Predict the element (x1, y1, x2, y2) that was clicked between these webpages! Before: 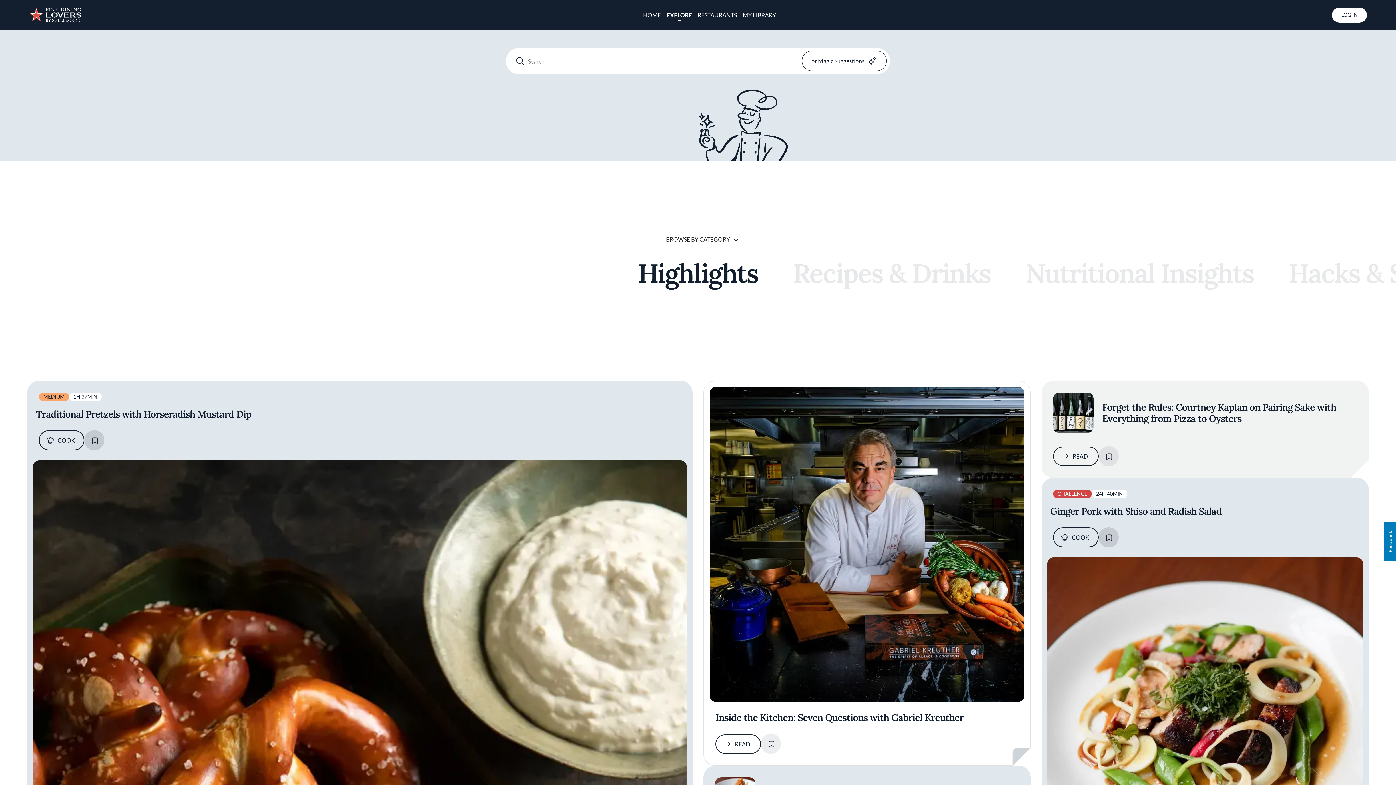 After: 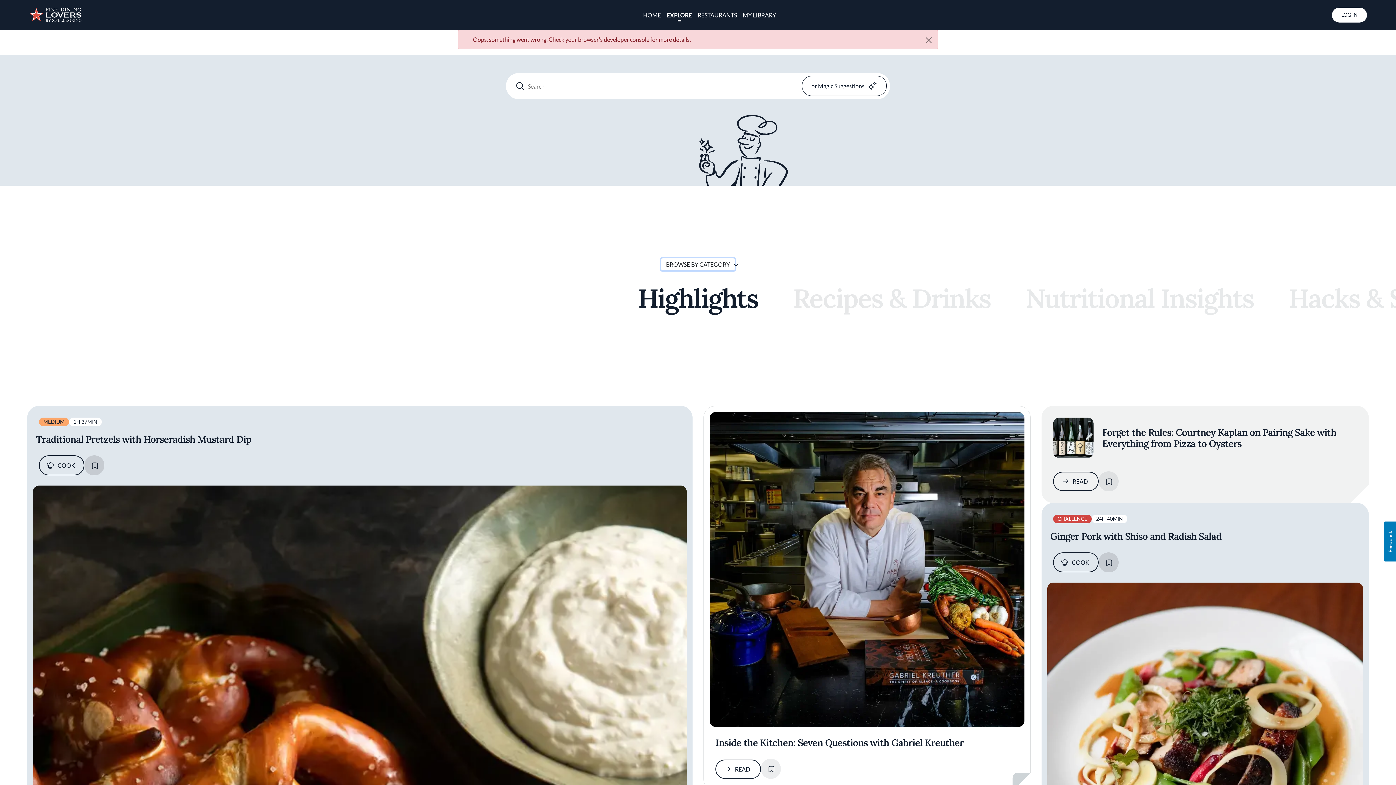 Action: bbox: (661, 233, 734, 245) label: BROWSE BY CATEGORY